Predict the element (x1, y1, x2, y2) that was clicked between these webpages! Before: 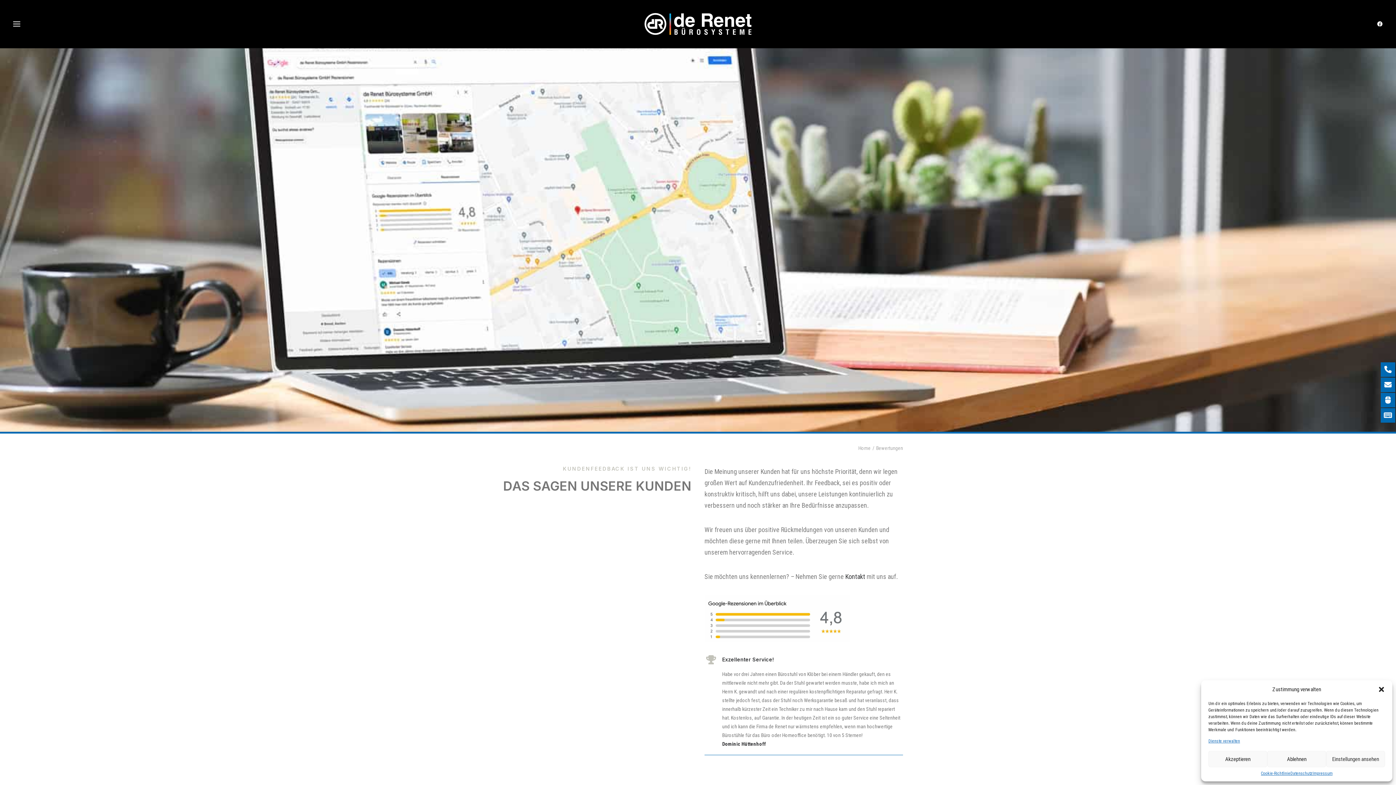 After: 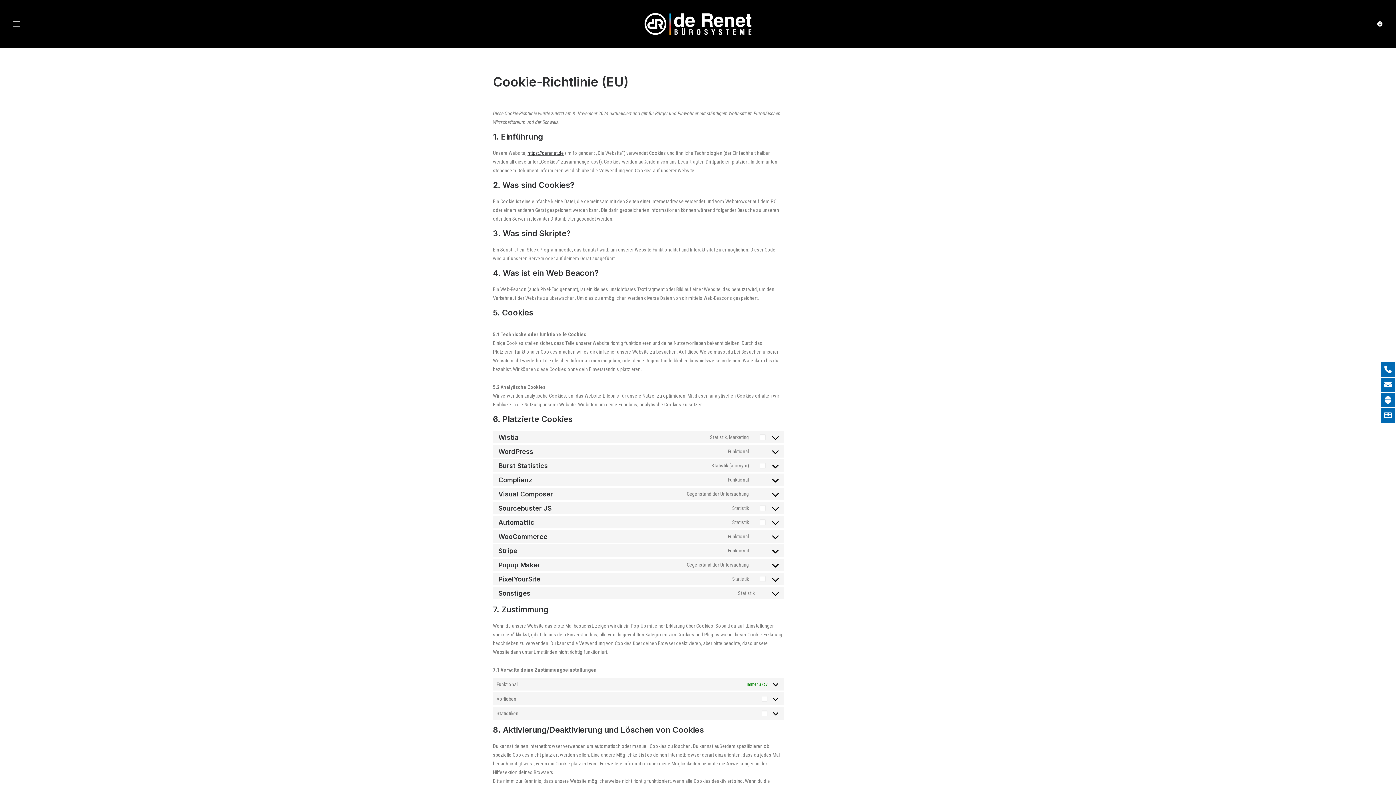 Action: label: Cookie-Richtlinie bbox: (1261, 771, 1290, 776)